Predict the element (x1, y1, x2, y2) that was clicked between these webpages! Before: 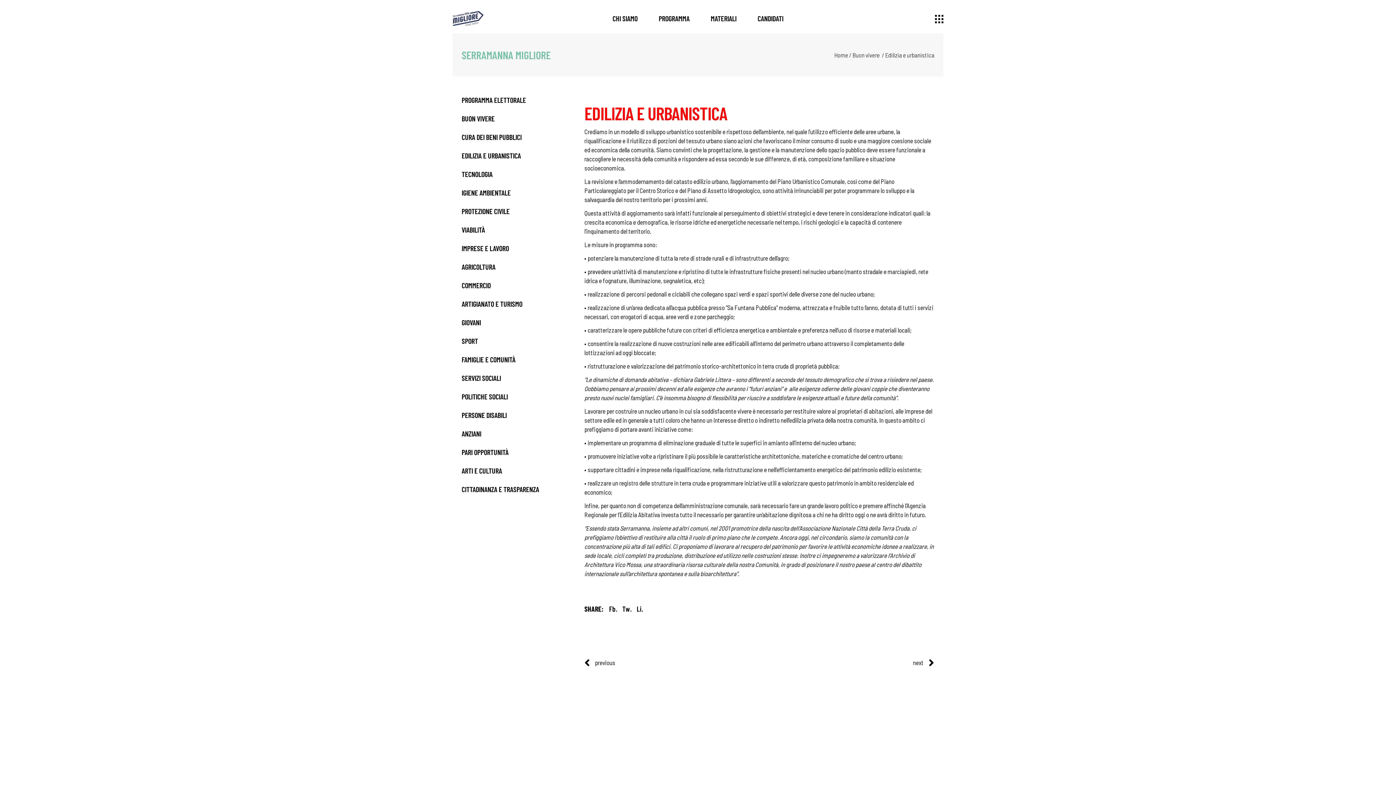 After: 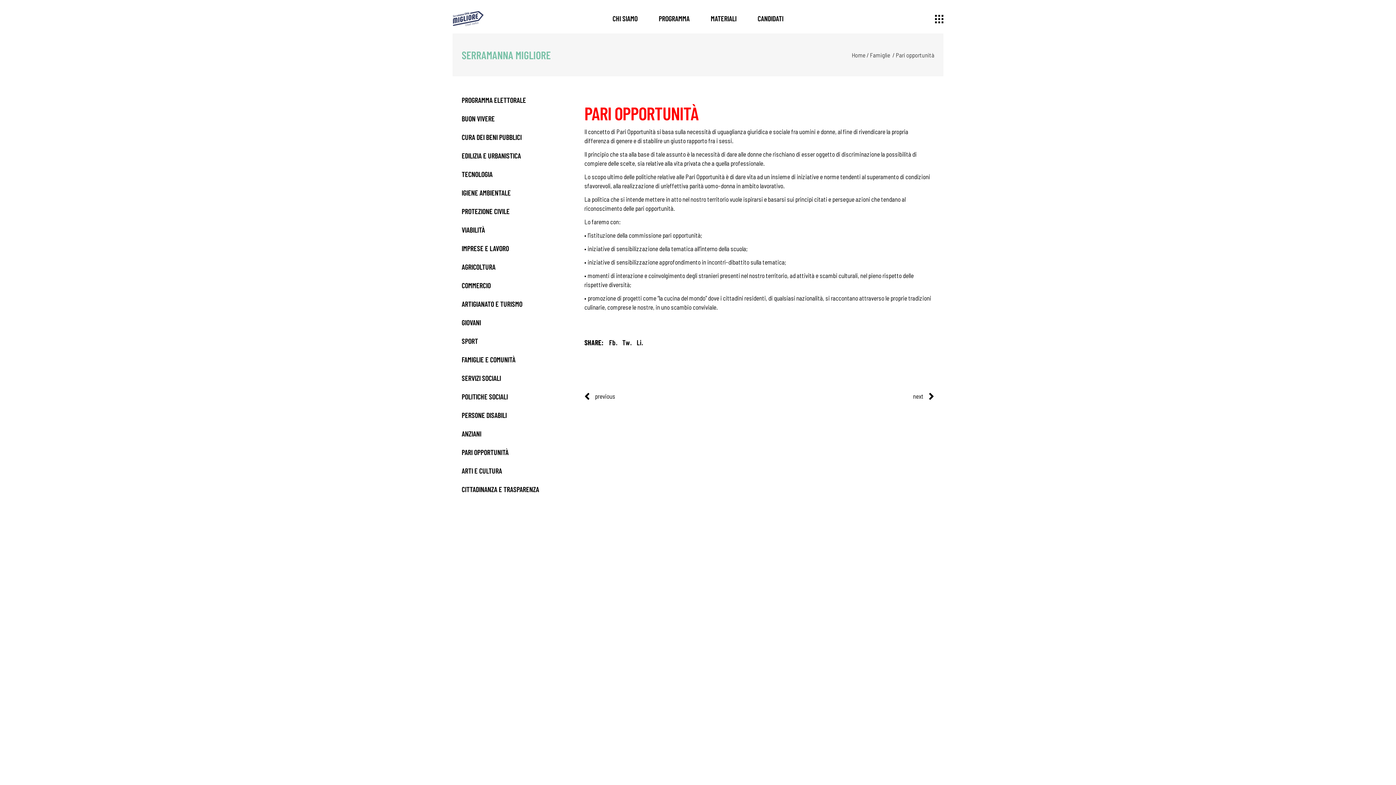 Action: label: PARI OPPORTUNITÀ bbox: (461, 448, 508, 456)